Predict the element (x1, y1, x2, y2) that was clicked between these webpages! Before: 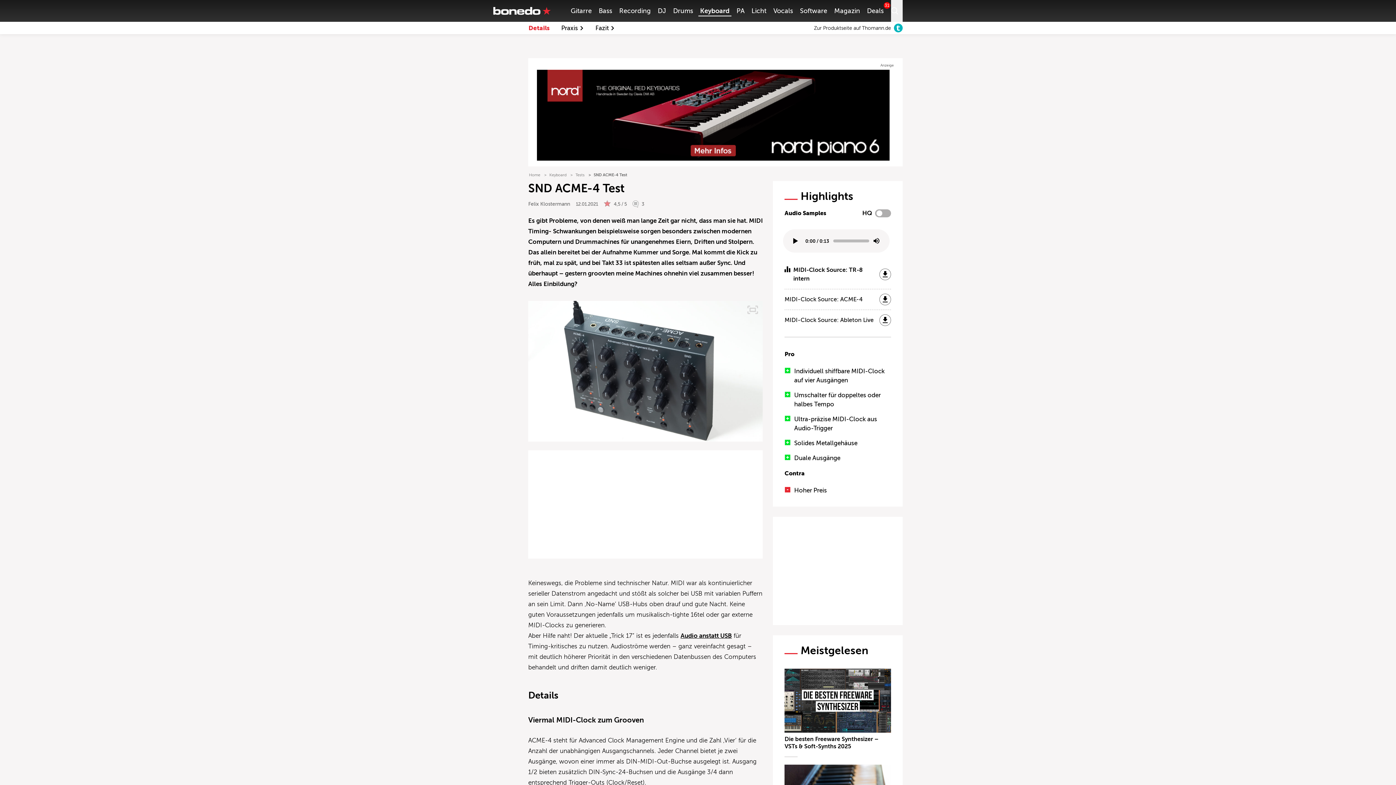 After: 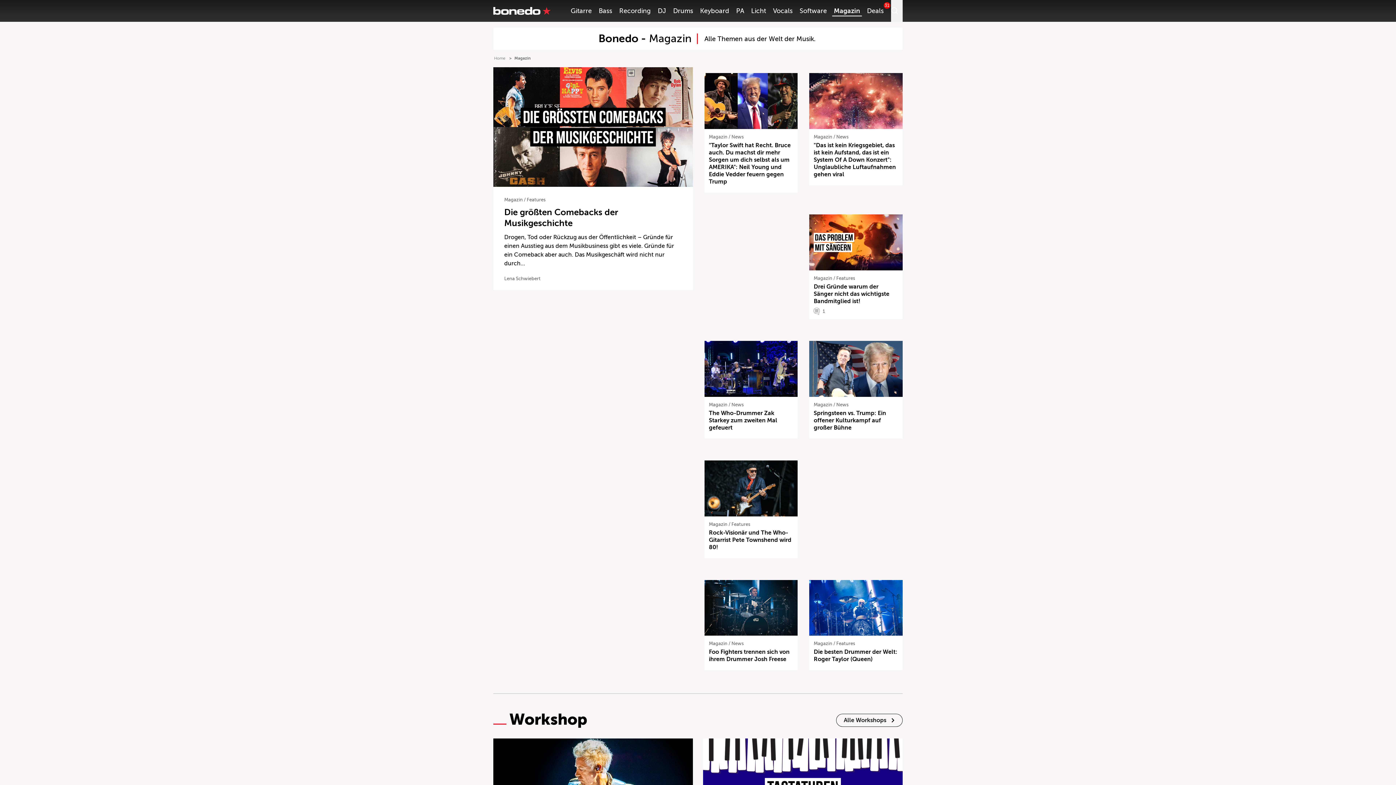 Action: label: Magazin bbox: (834, 7, 860, 14)